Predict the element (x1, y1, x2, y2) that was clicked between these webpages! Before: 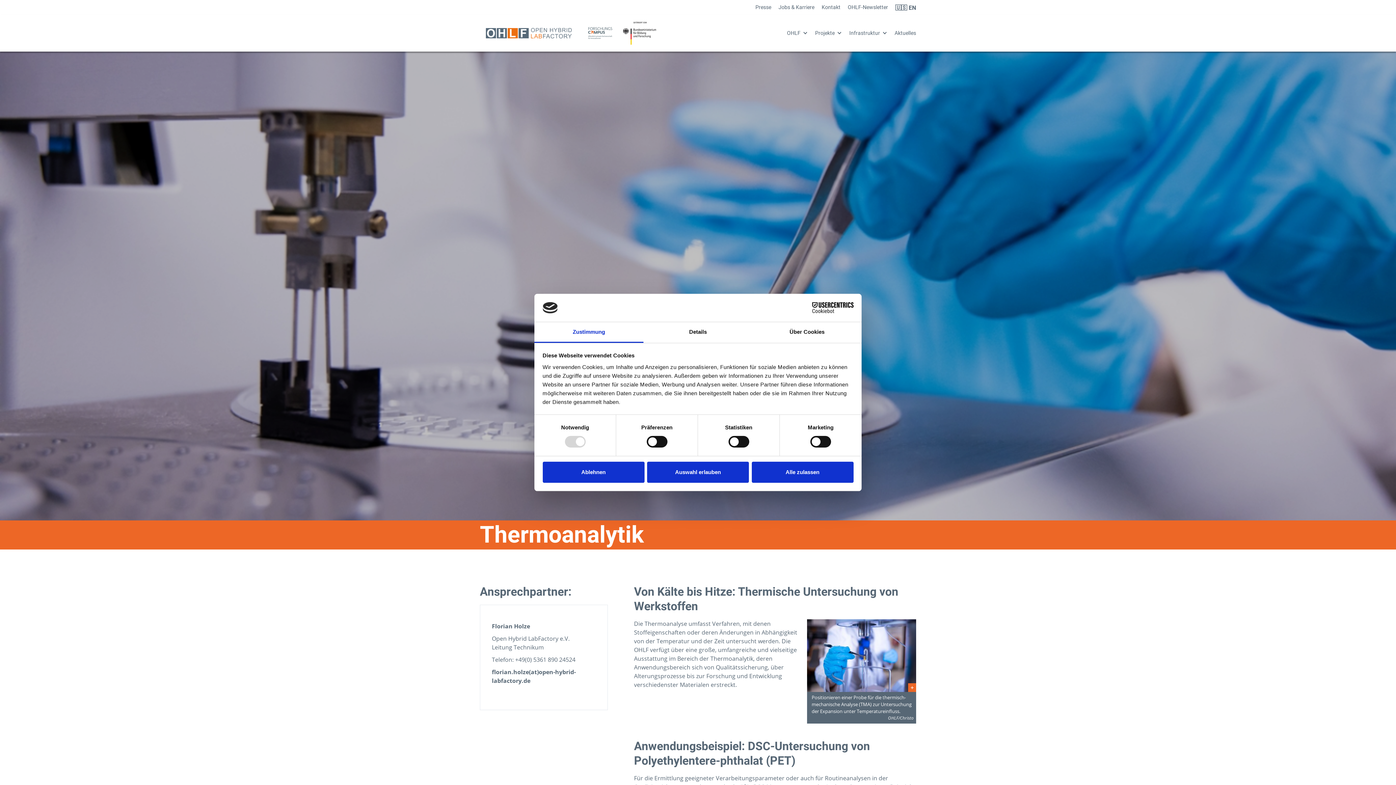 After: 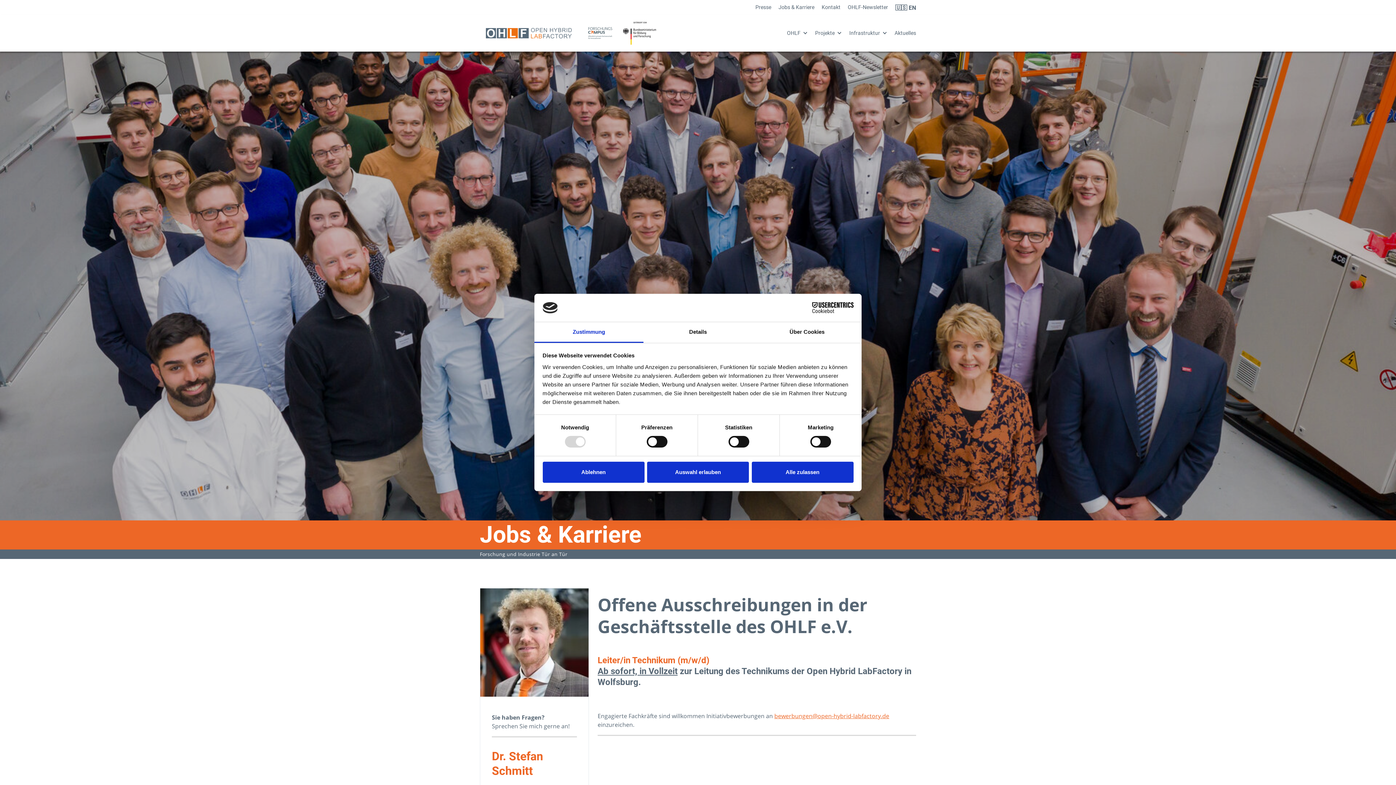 Action: bbox: (771, 0, 814, 14) label: Jobs & Karriere